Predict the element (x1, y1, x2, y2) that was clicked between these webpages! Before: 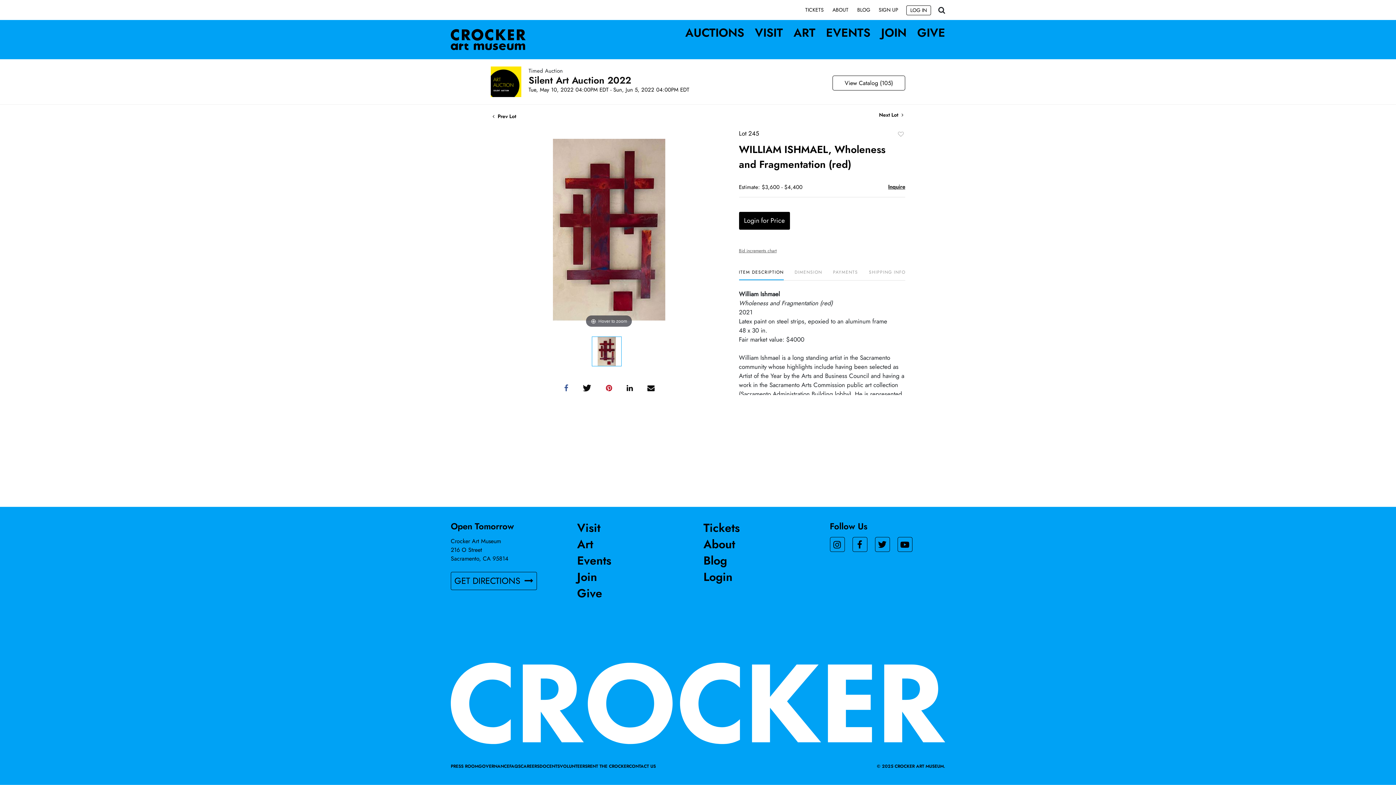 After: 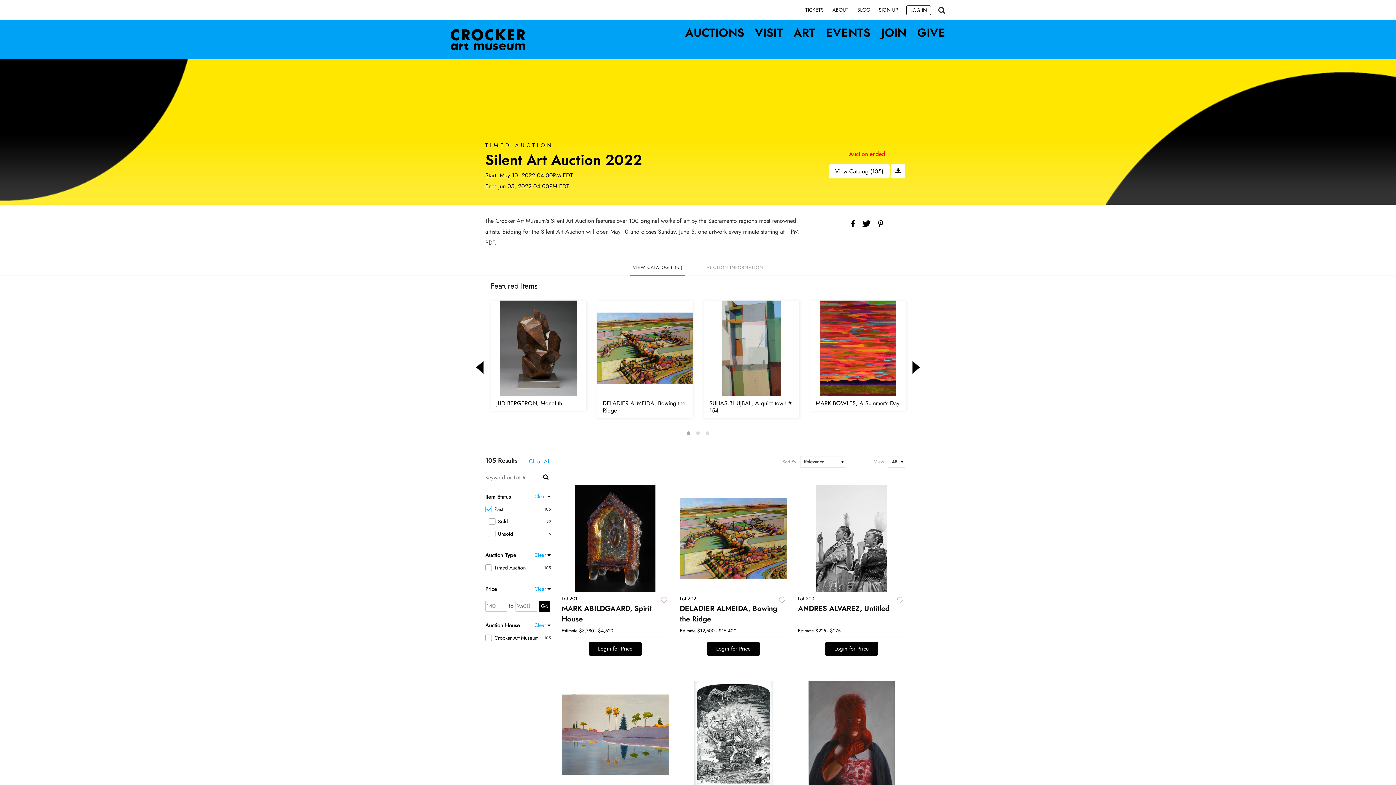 Action: bbox: (528, 73, 631, 87) label: Silent Art Auction 2022